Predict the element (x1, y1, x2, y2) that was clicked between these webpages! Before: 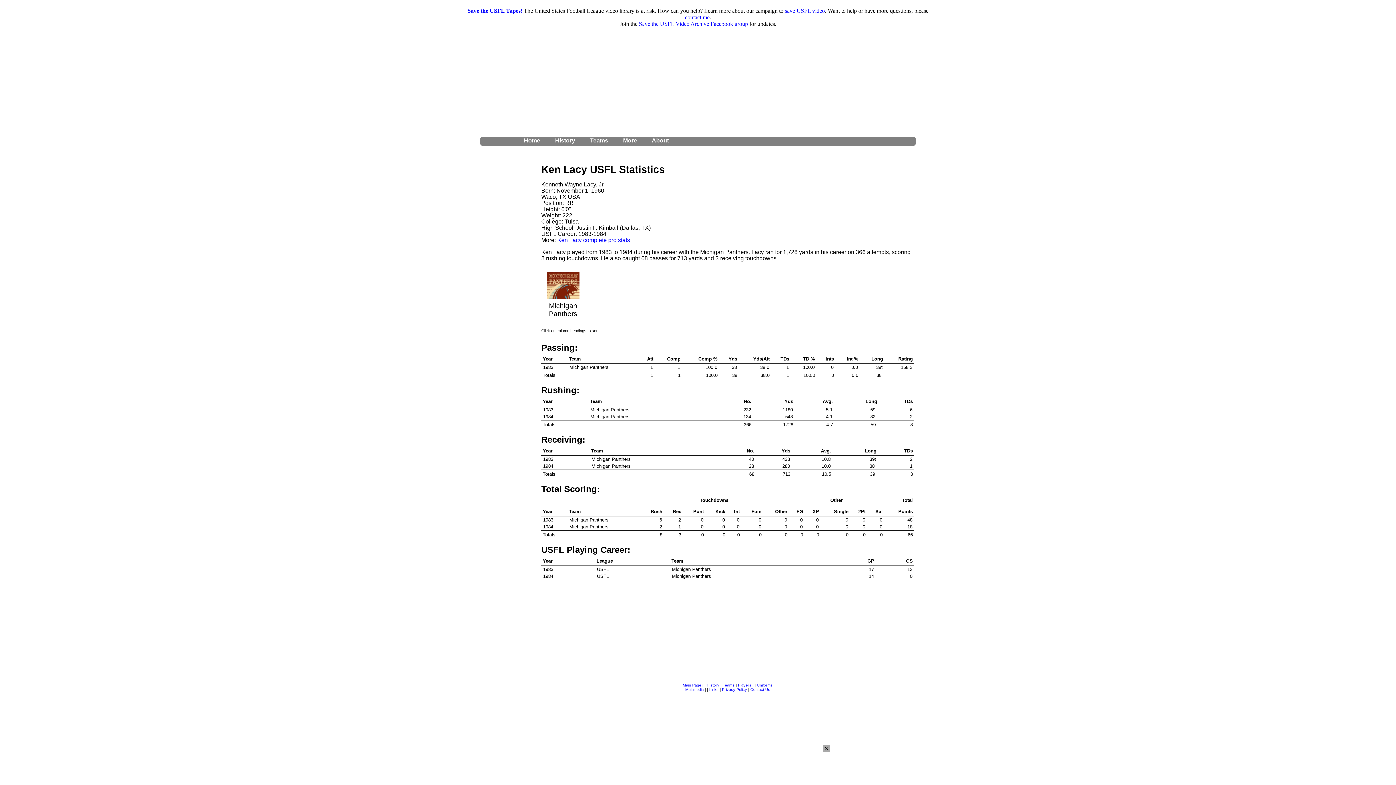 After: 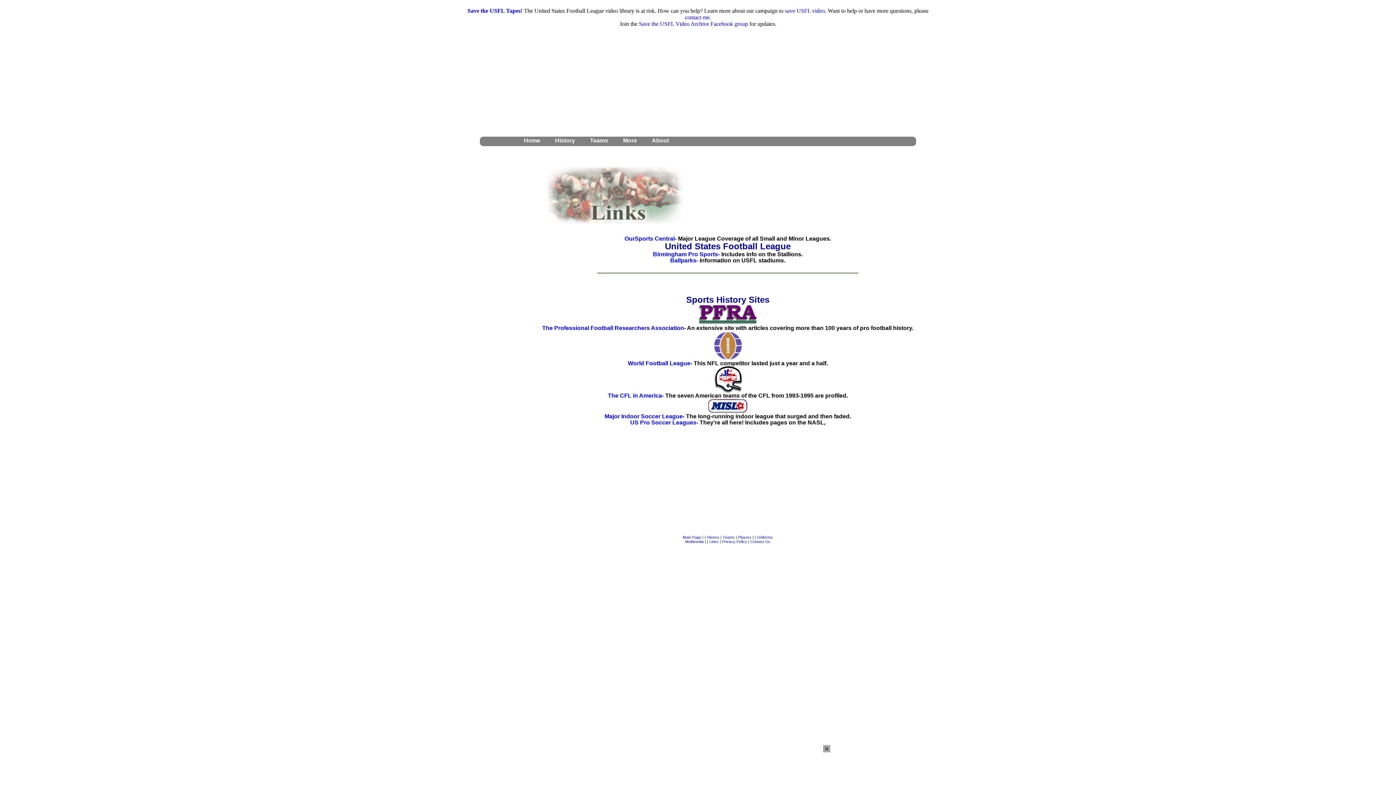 Action: bbox: (709, 687, 718, 692) label: Links